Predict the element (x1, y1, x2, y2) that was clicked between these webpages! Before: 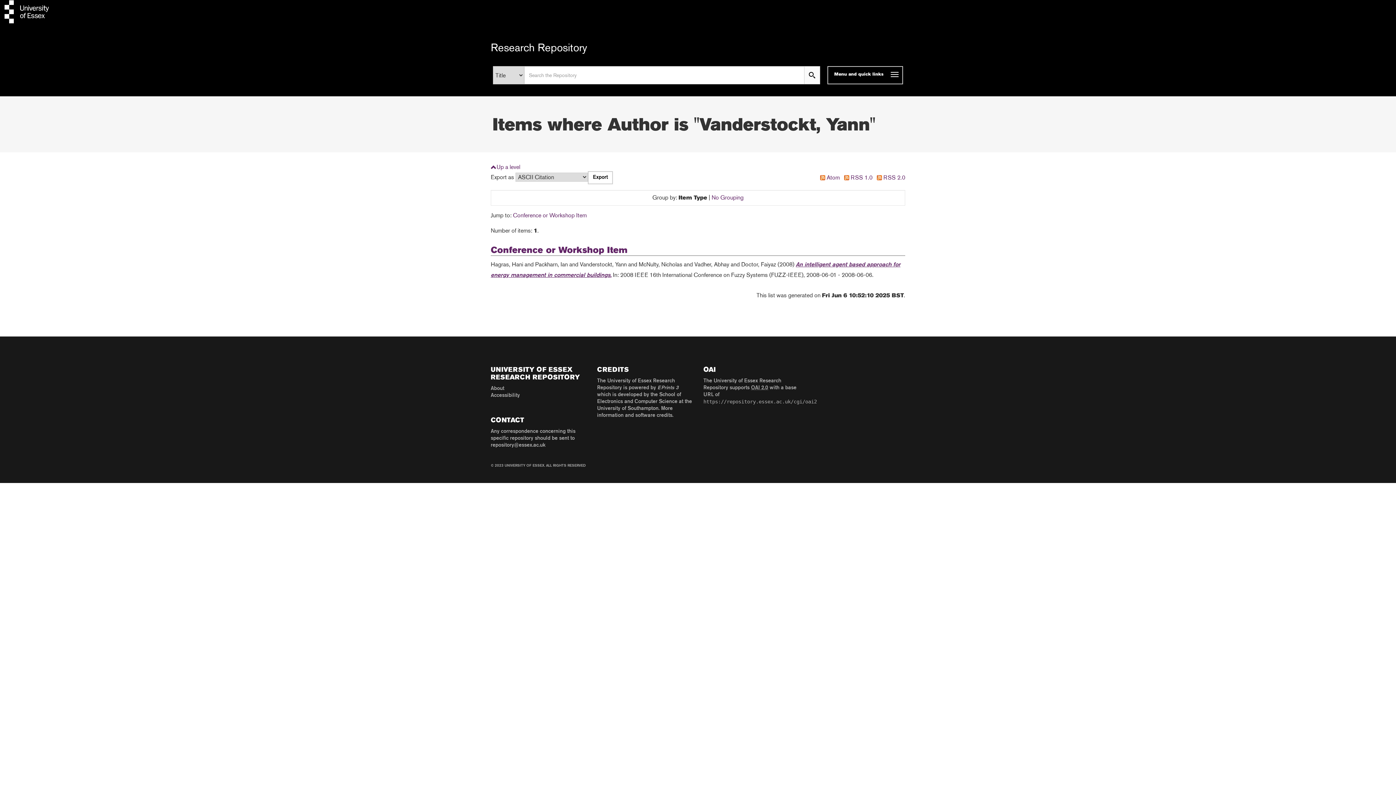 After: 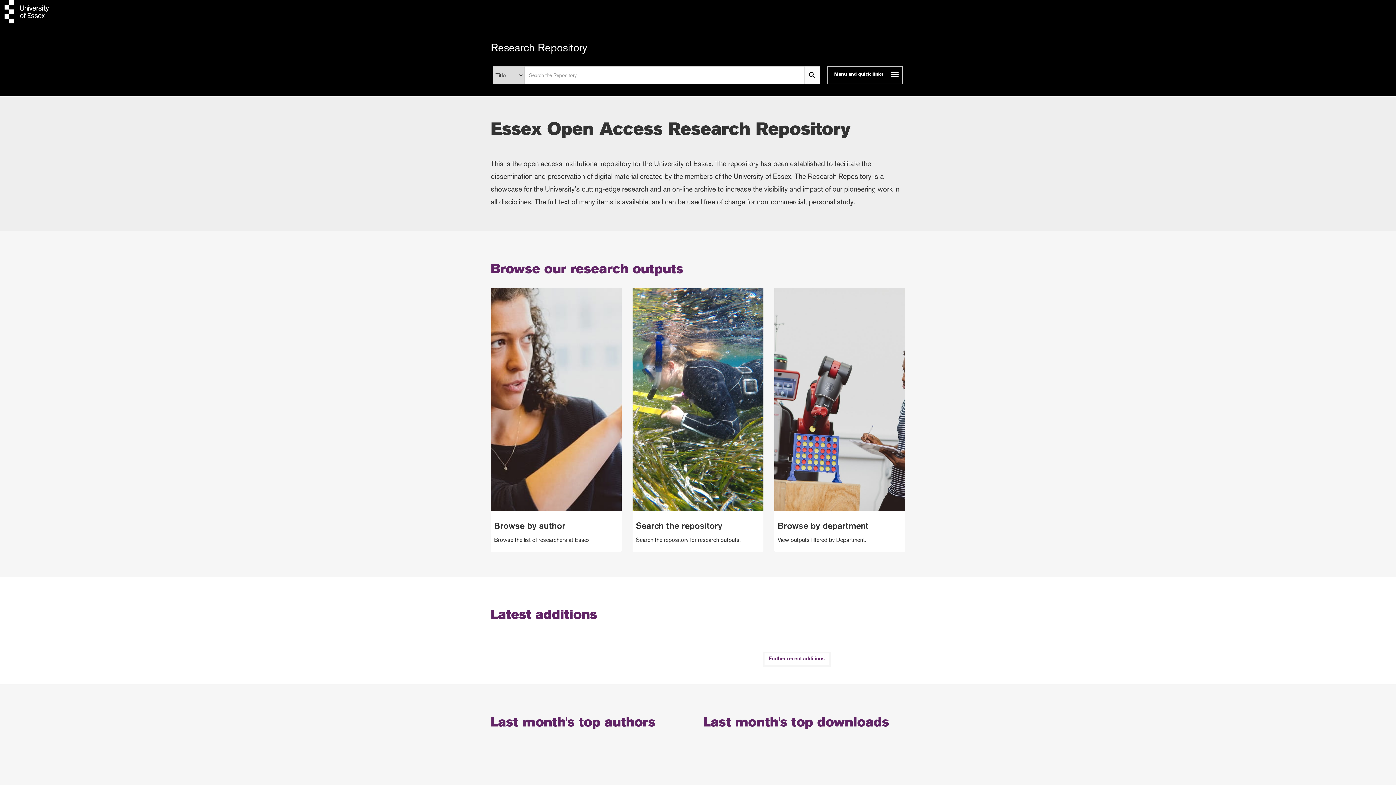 Action: bbox: (490, 40, 587, 54) label: Research Repository